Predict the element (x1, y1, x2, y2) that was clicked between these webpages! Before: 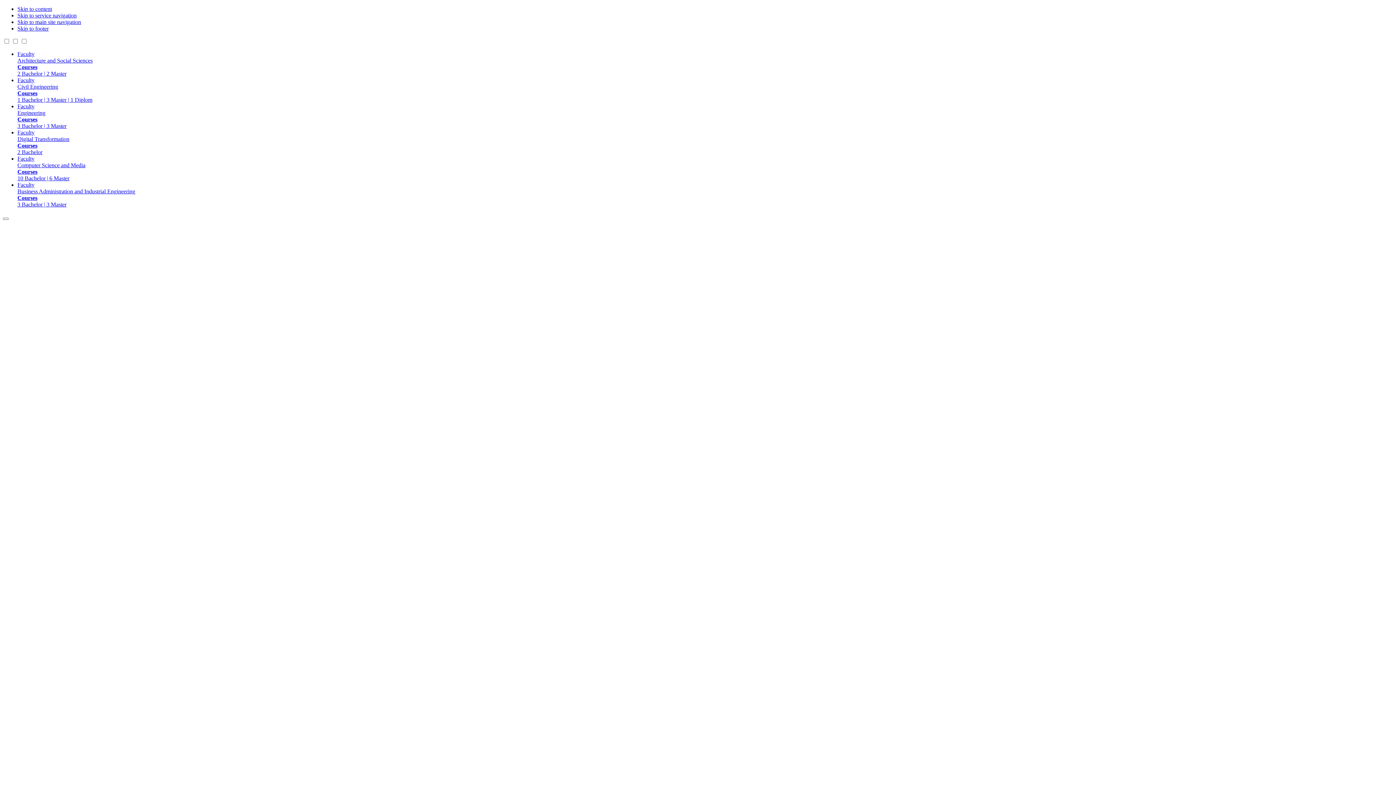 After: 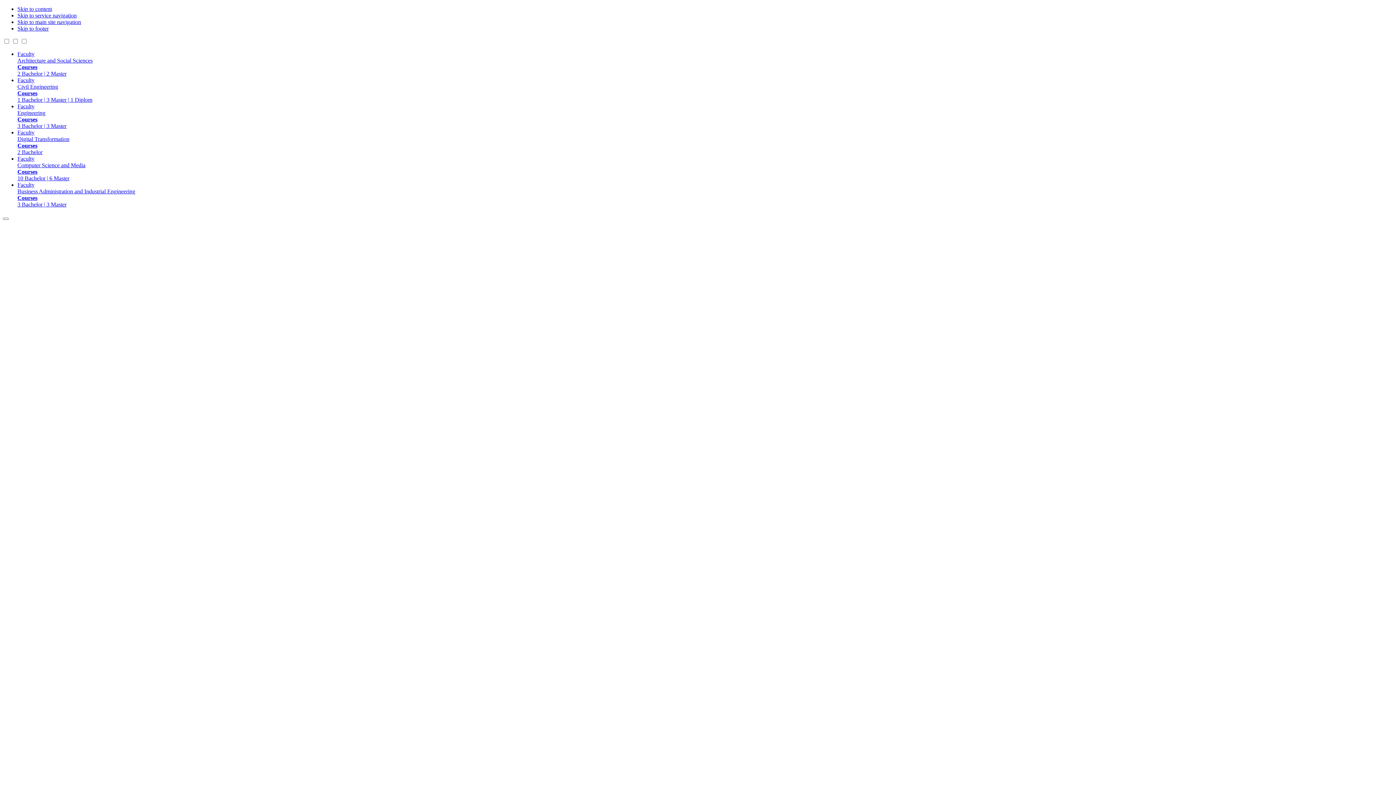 Action: label: Faculty
Computer Science and Media
Courses
10 Bachelor | 6 Master bbox: (17, 155, 1393, 181)